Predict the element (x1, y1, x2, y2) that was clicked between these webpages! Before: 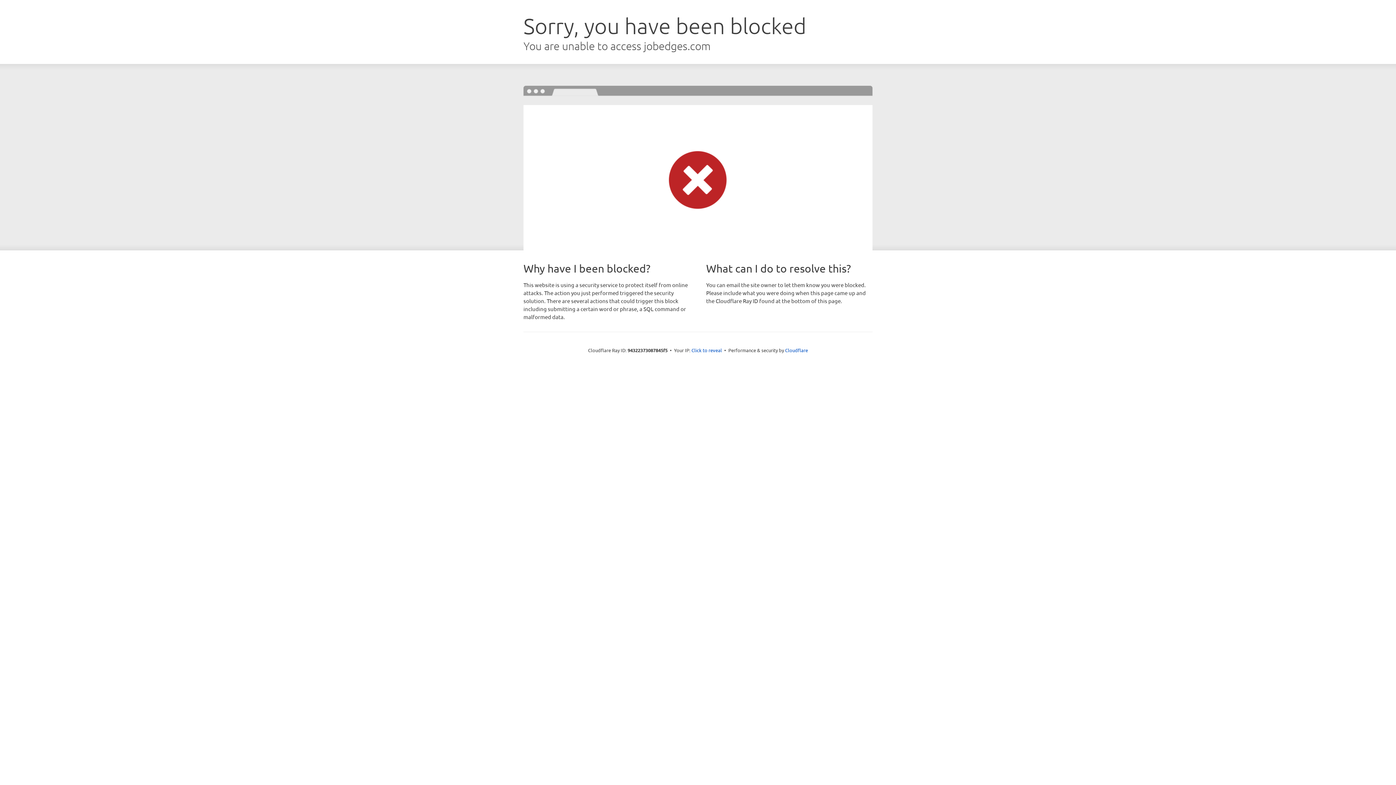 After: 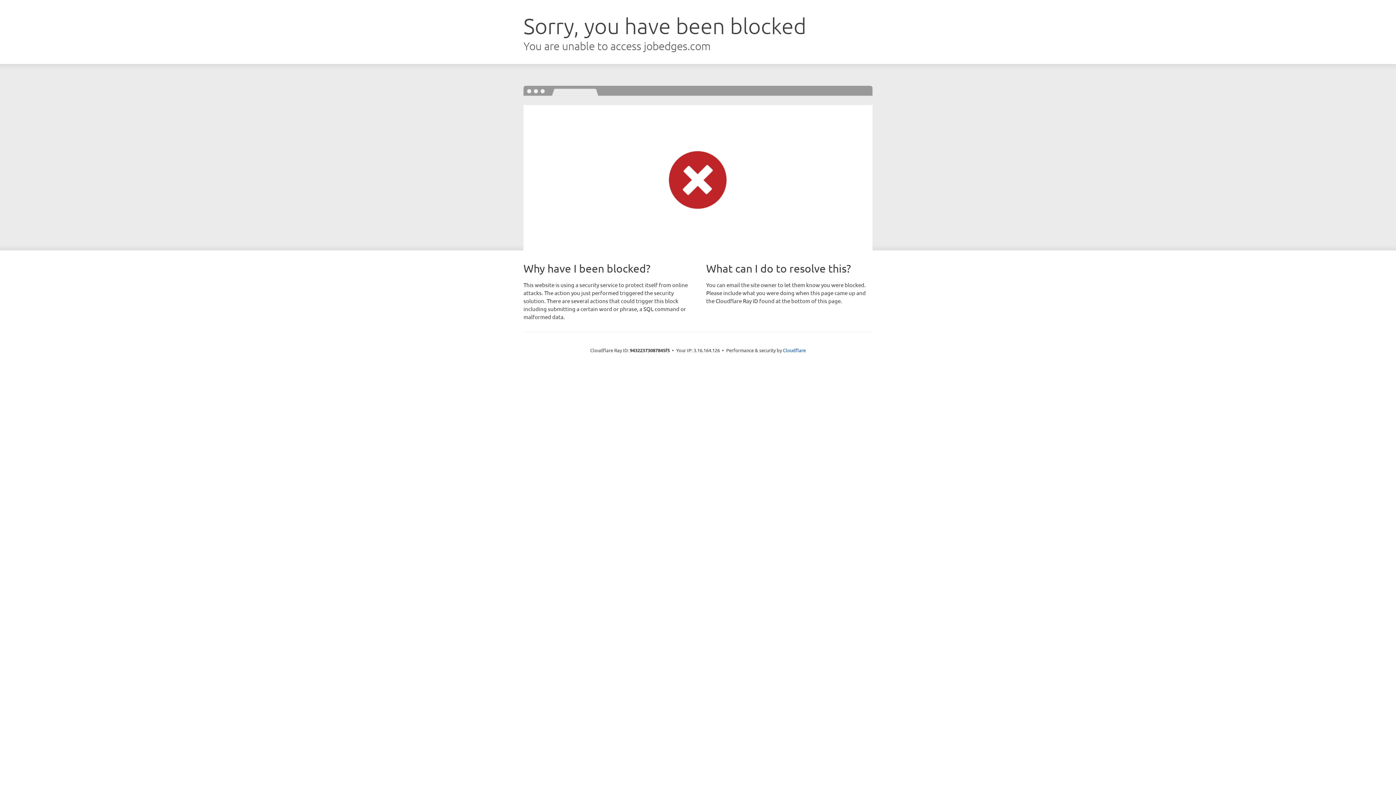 Action: bbox: (691, 346, 722, 353) label: Click to reveal